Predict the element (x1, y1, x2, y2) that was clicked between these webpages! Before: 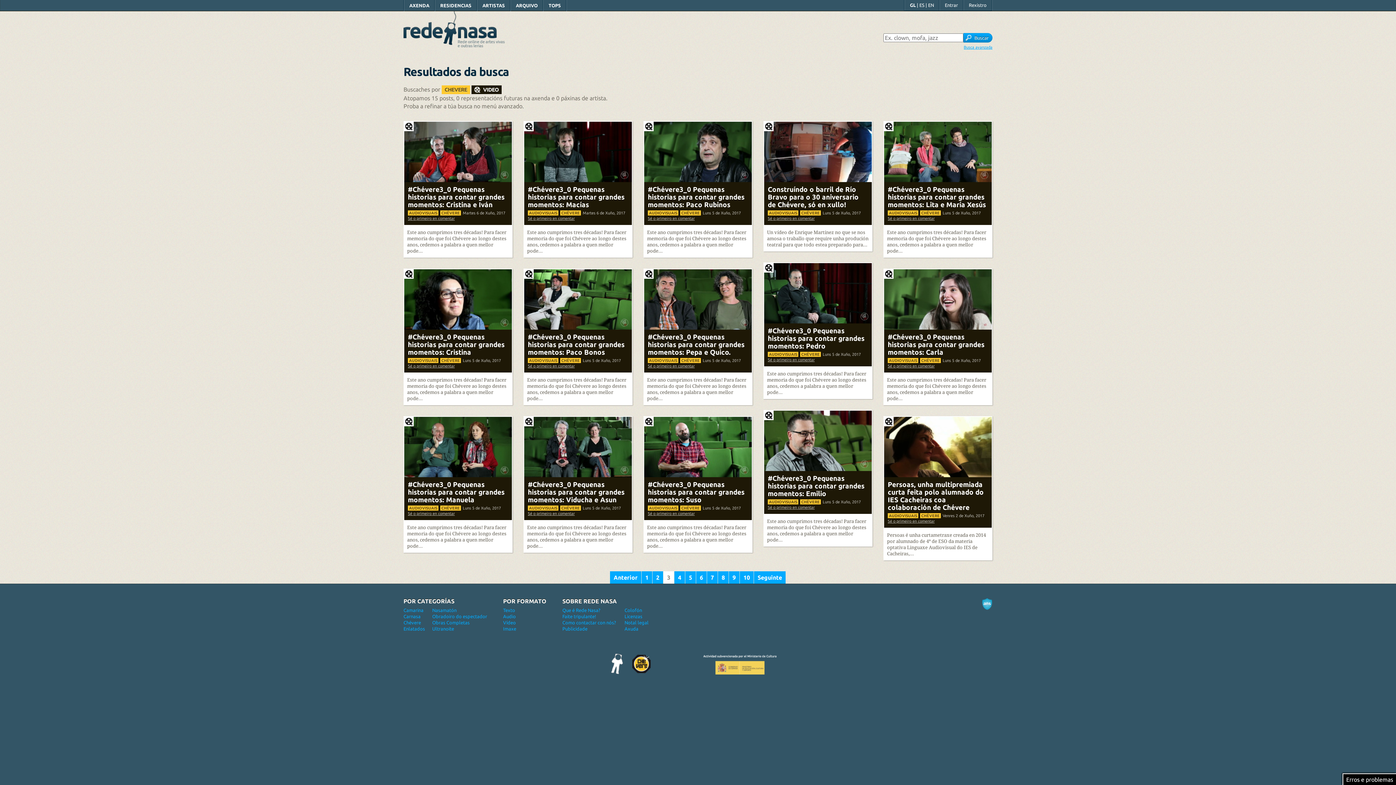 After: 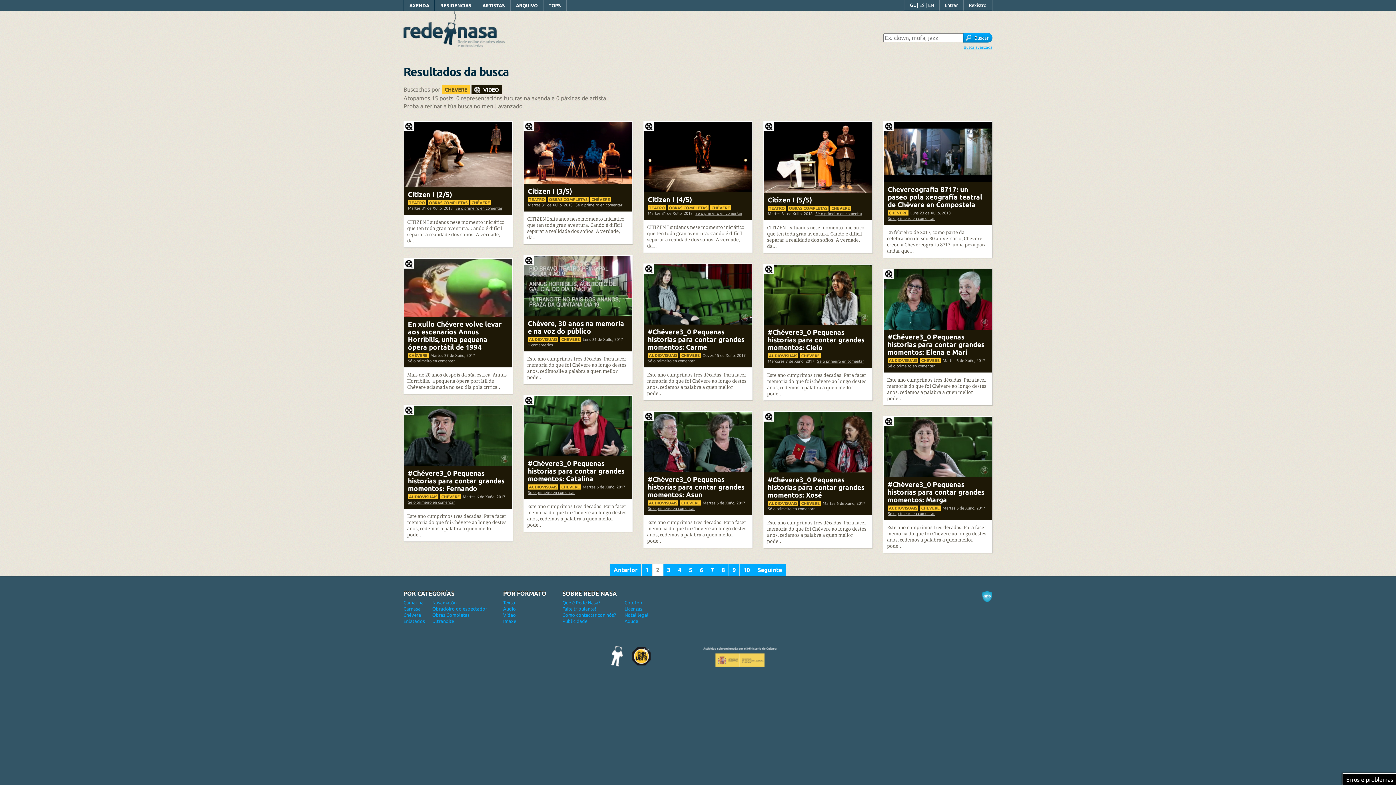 Action: label: Anterior bbox: (610, 571, 641, 584)